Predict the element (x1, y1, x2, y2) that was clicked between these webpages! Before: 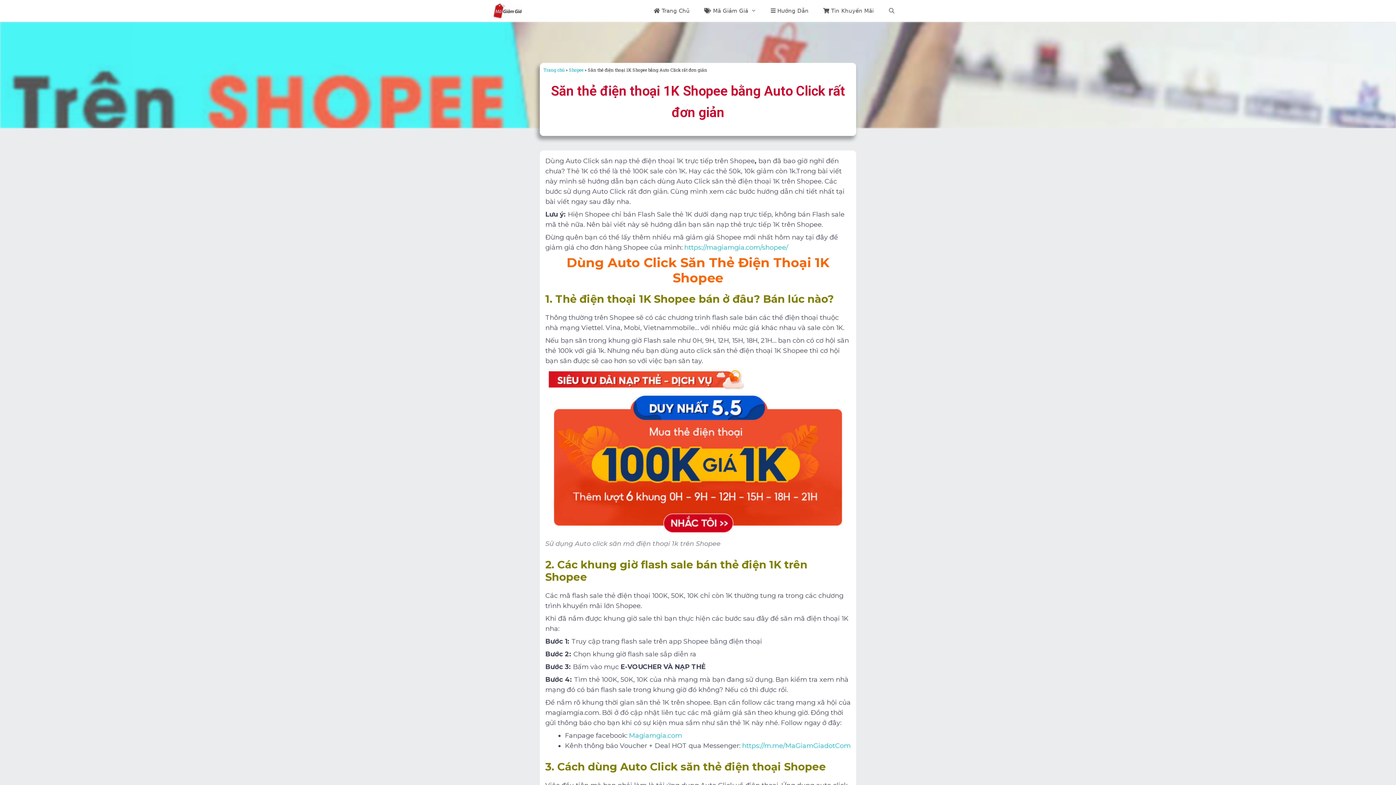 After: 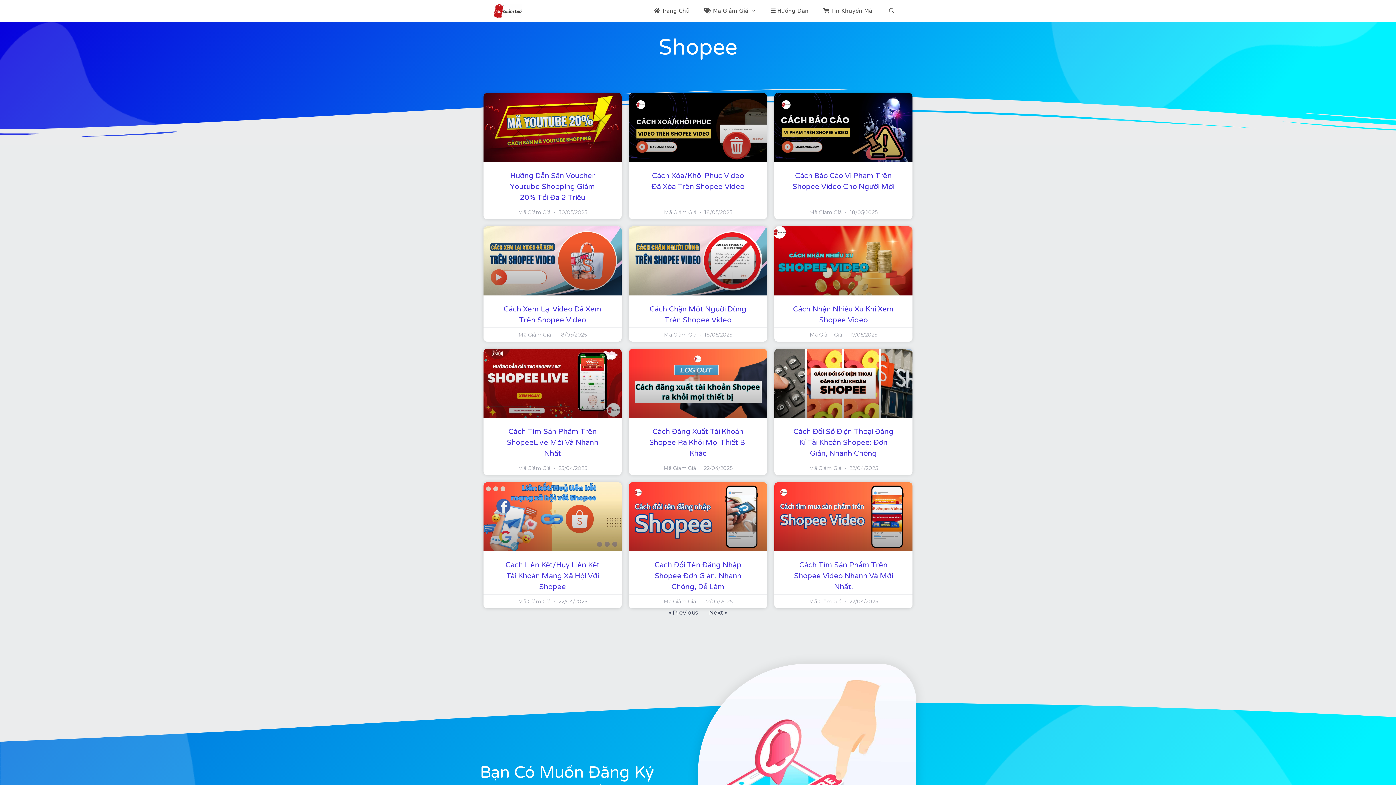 Action: bbox: (569, 66, 583, 72) label: Shopee